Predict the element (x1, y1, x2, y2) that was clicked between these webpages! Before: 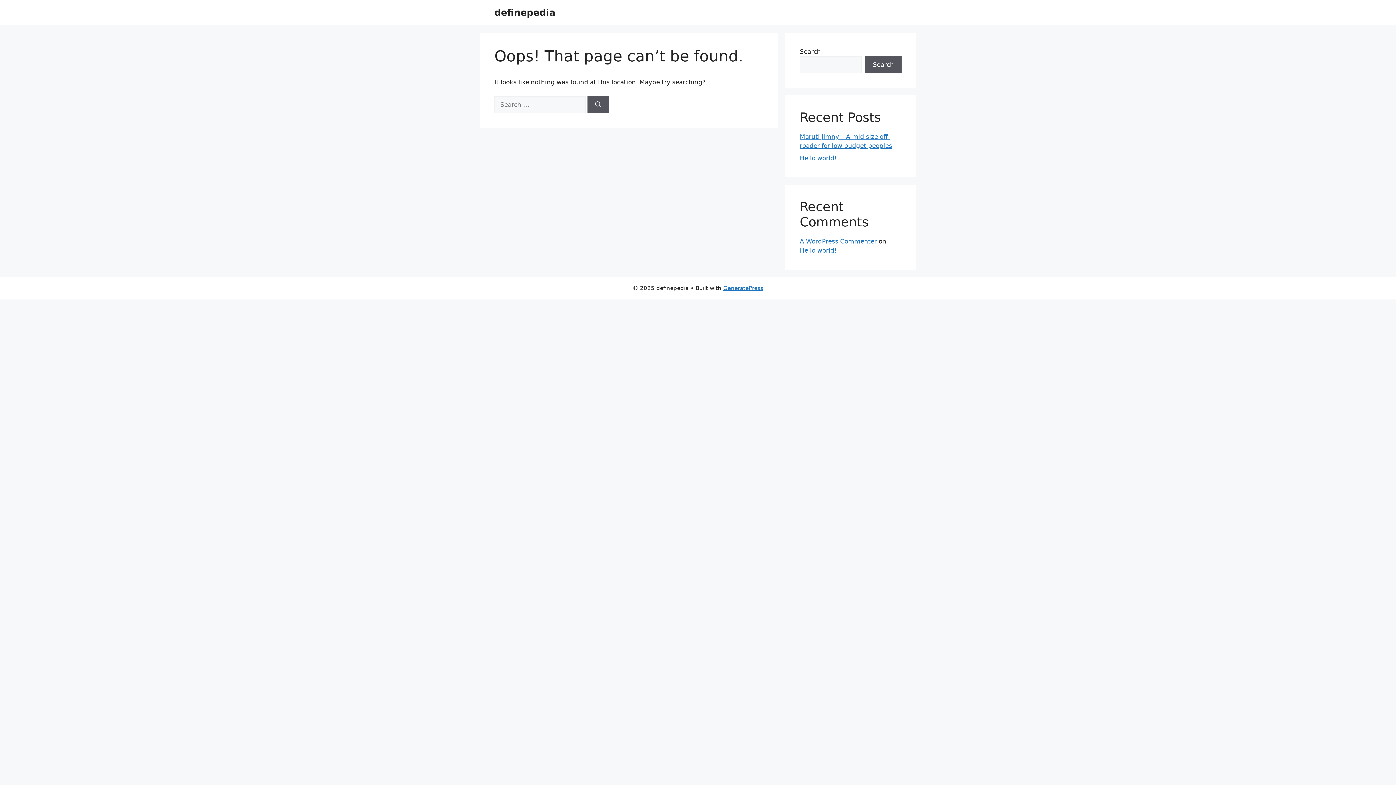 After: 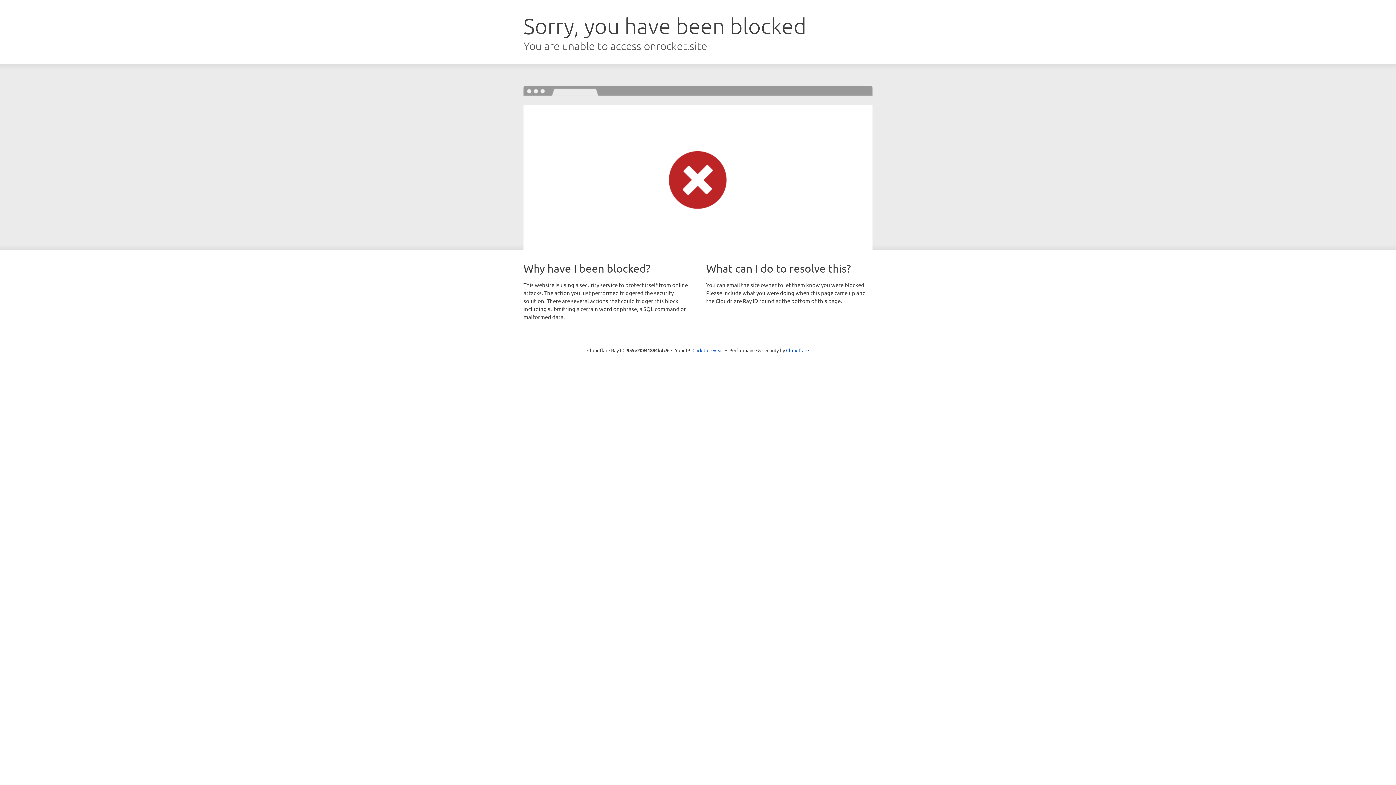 Action: bbox: (723, 284, 763, 291) label: GeneratePress